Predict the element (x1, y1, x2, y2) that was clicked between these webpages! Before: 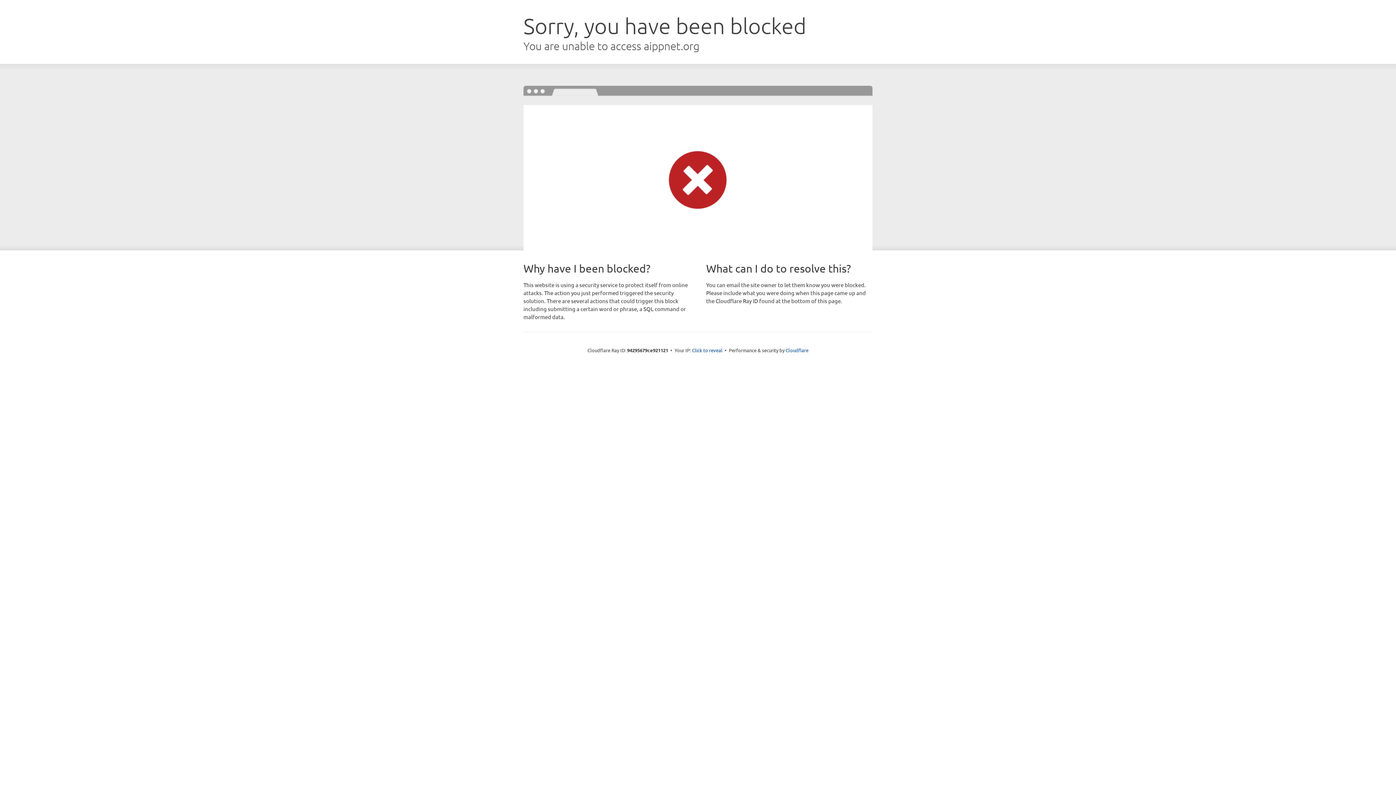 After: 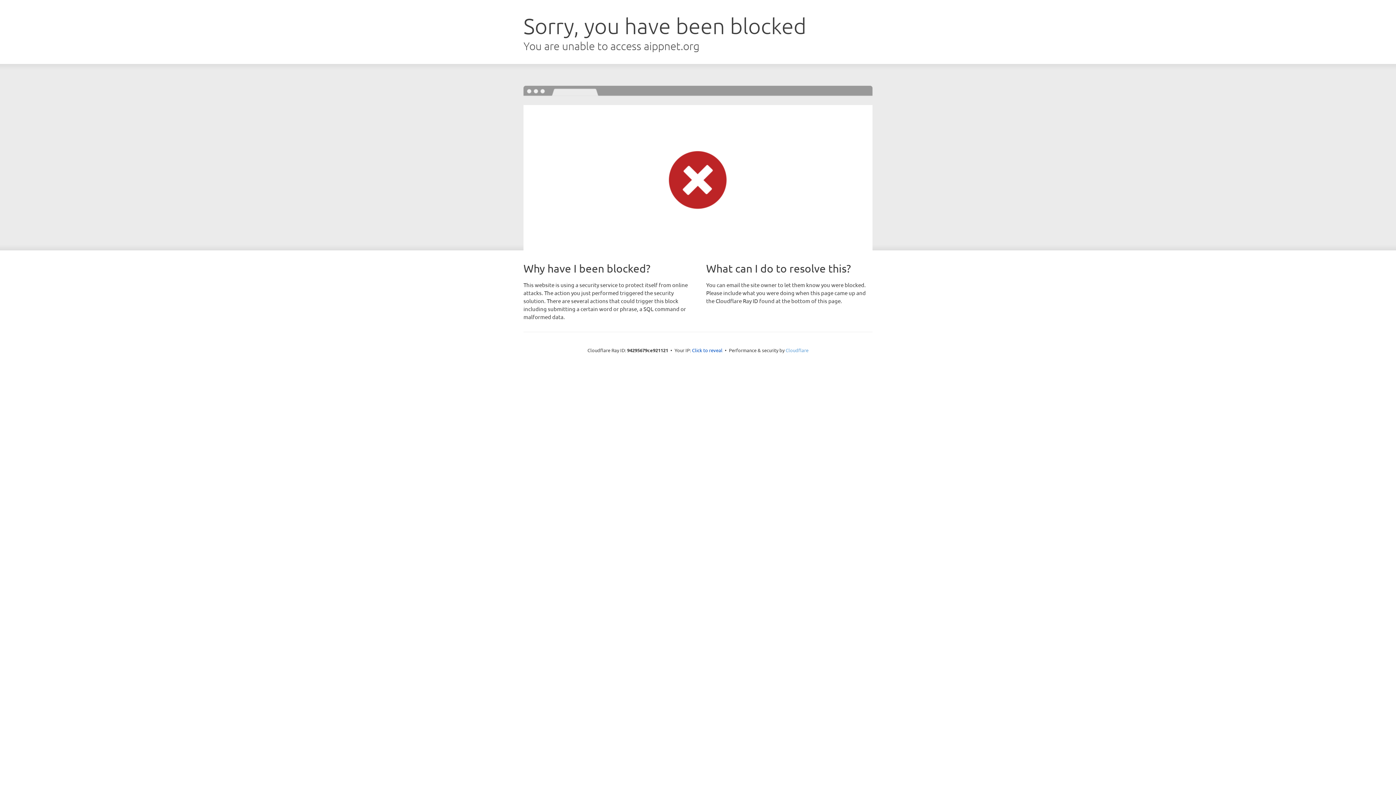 Action: label: Cloudflare bbox: (785, 347, 808, 353)